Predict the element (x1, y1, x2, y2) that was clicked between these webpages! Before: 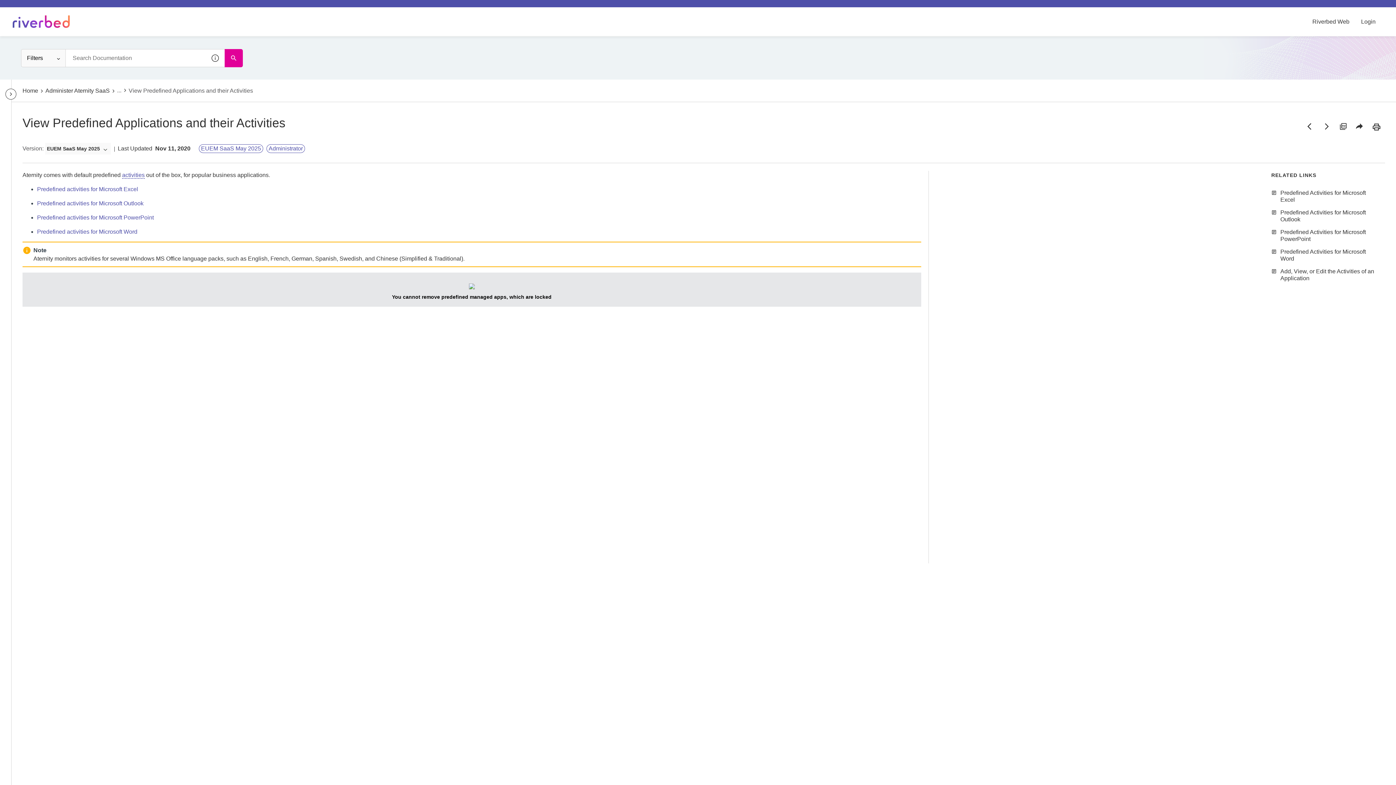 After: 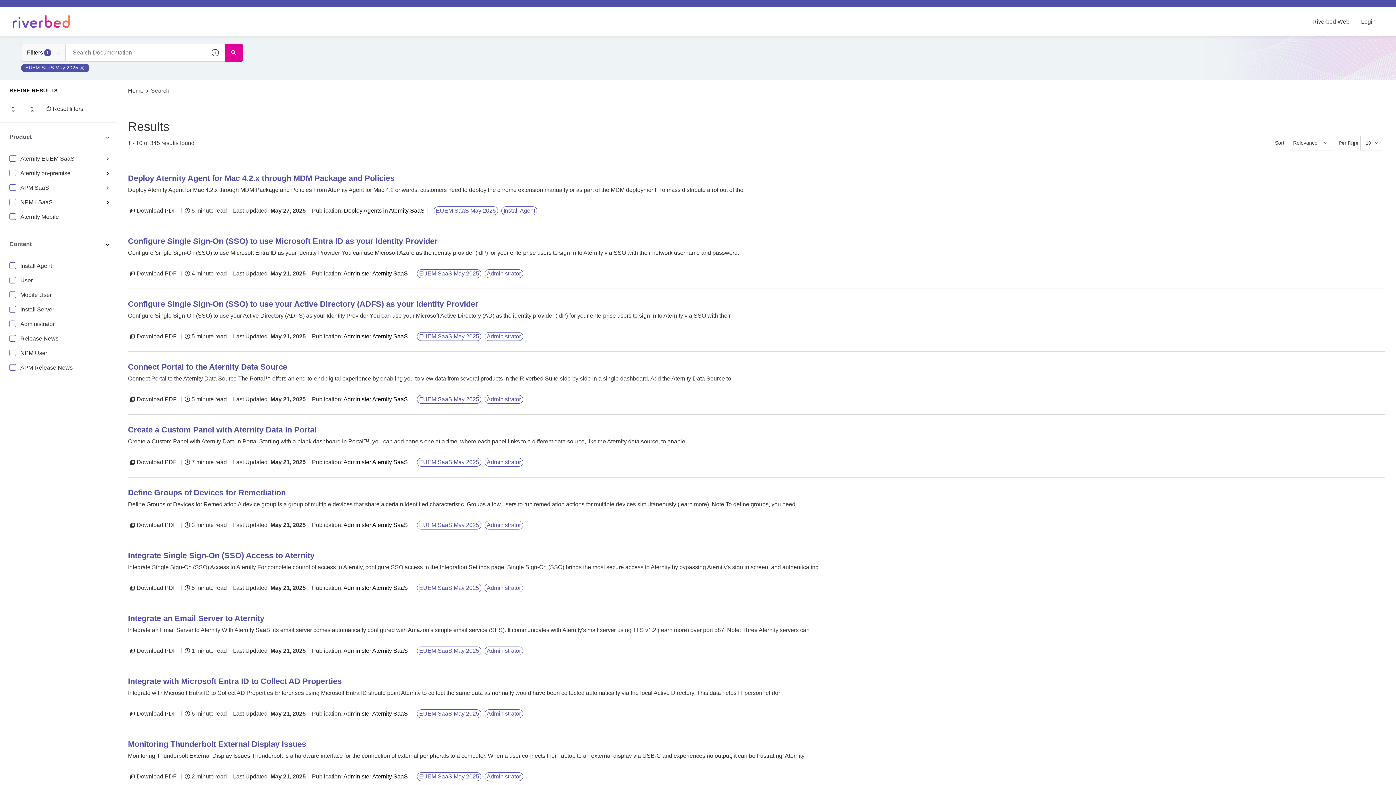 Action: bbox: (201, 145, 261, 151) label: EUEM SaaS May 2025